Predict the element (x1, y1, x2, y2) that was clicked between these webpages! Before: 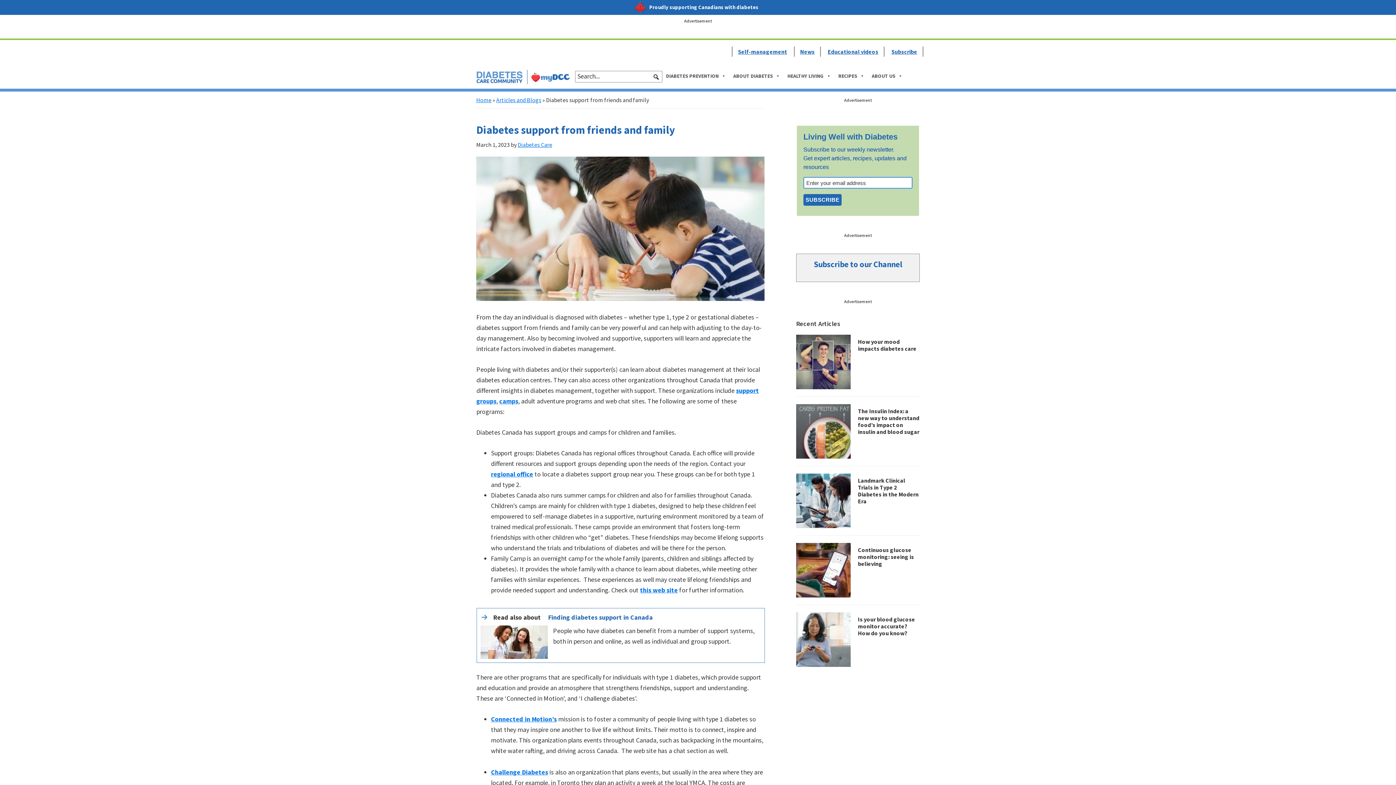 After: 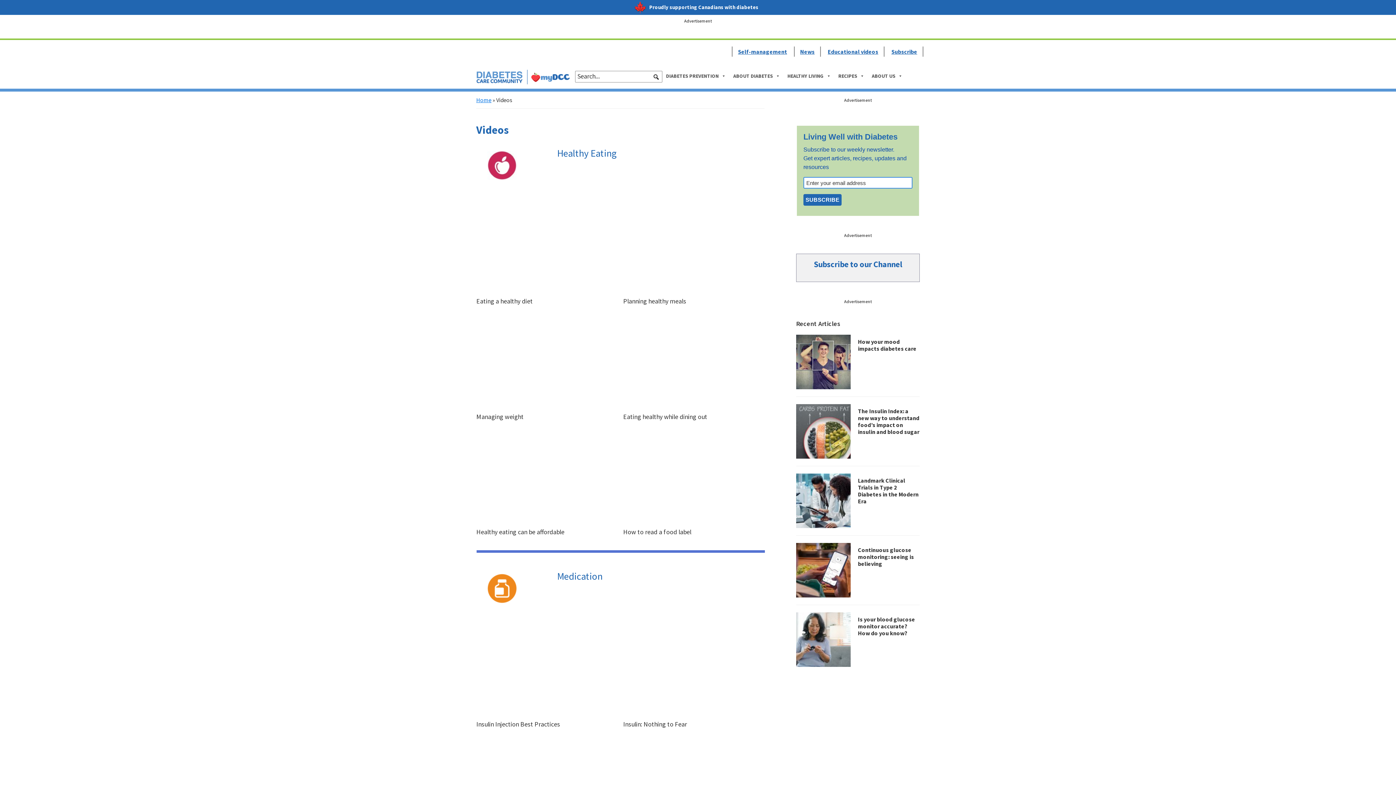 Action: bbox: (828, 46, 878, 56) label: Educational videos